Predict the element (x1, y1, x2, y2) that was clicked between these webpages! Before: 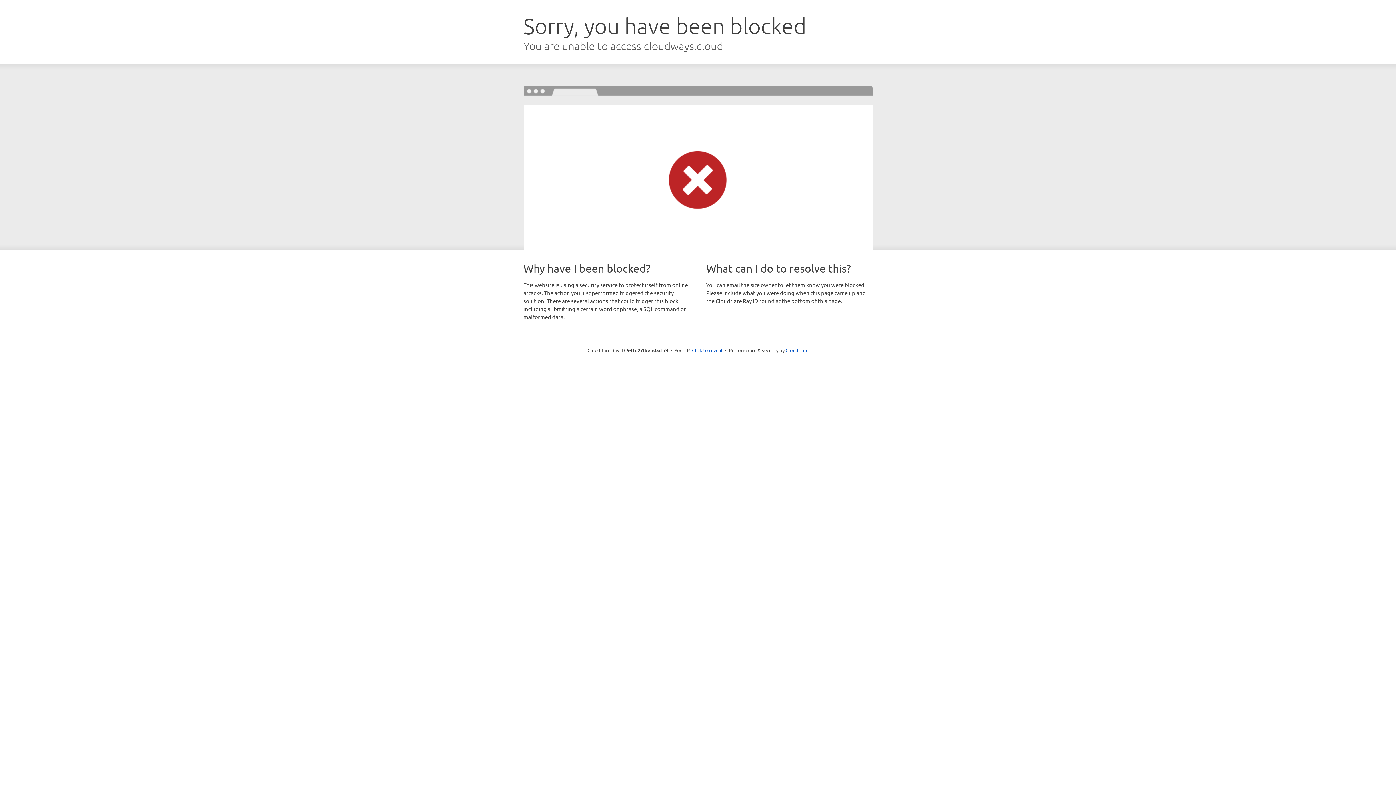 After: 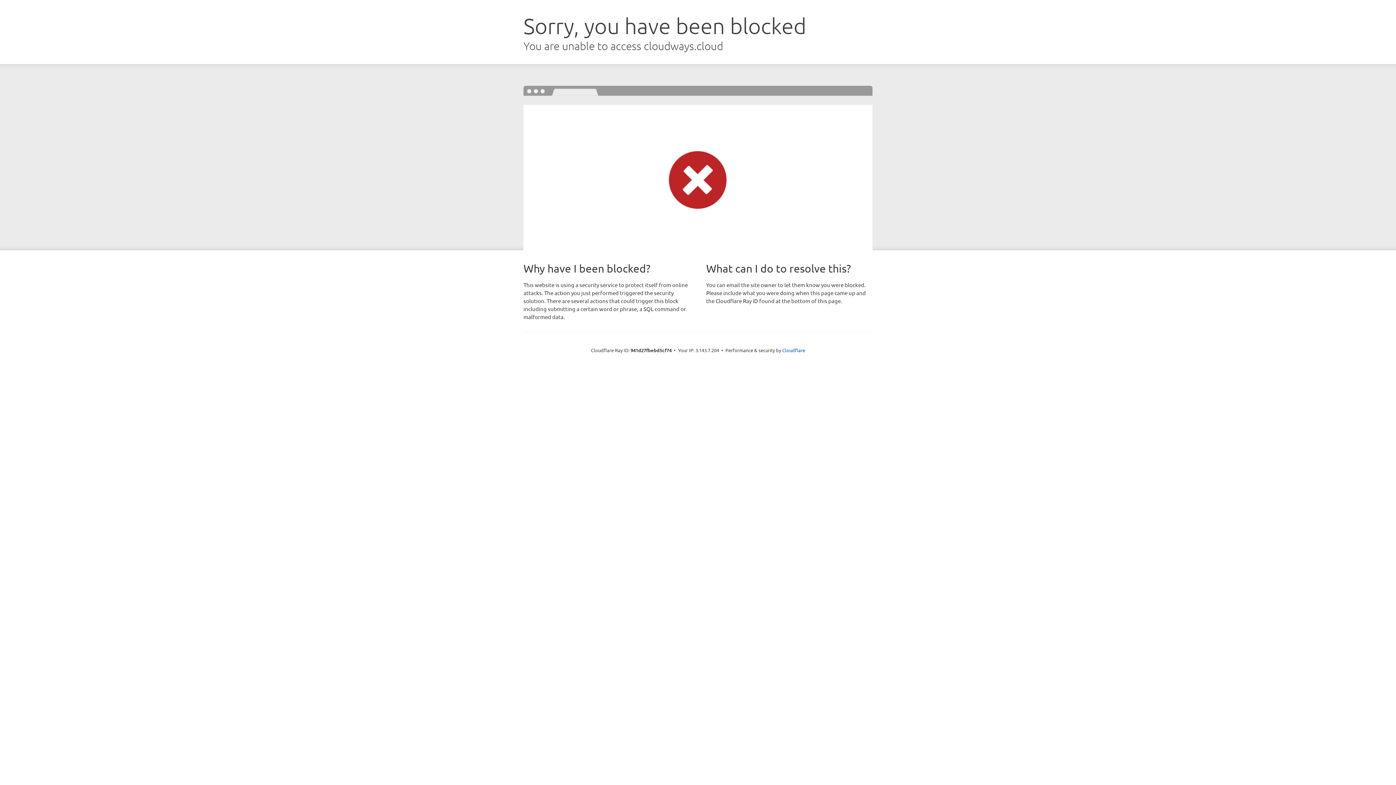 Action: bbox: (692, 346, 722, 353) label: Click to reveal